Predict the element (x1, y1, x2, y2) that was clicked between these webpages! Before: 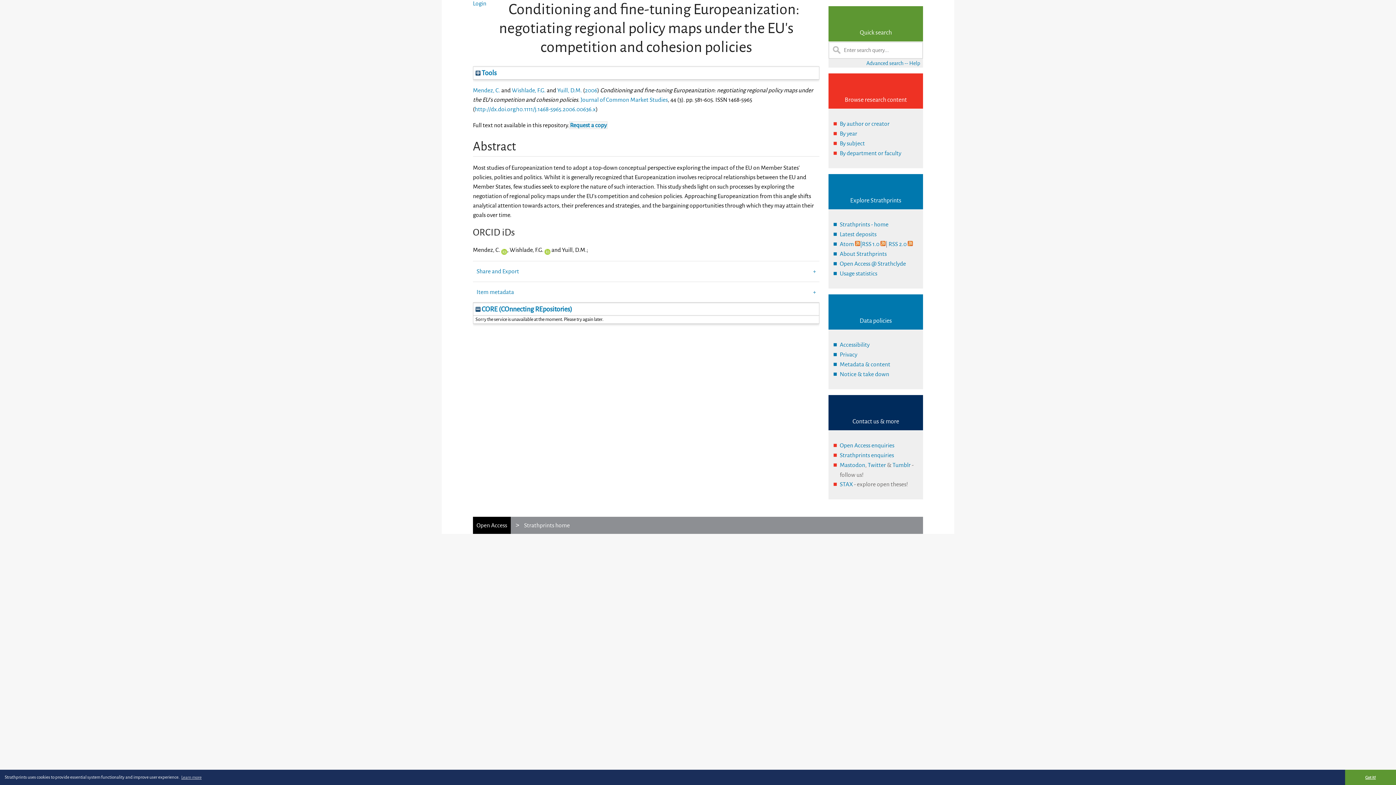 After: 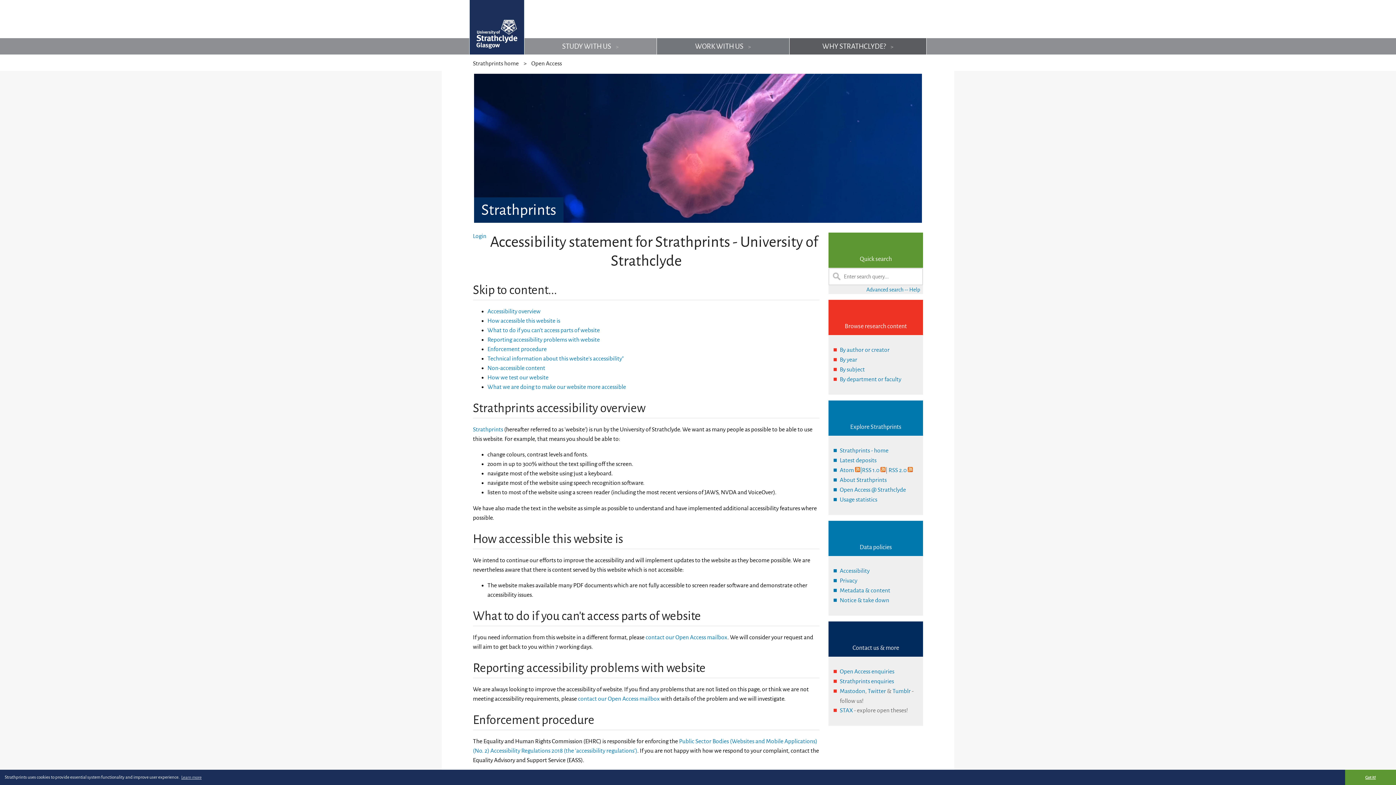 Action: bbox: (840, 340, 869, 349) label: Accessibility